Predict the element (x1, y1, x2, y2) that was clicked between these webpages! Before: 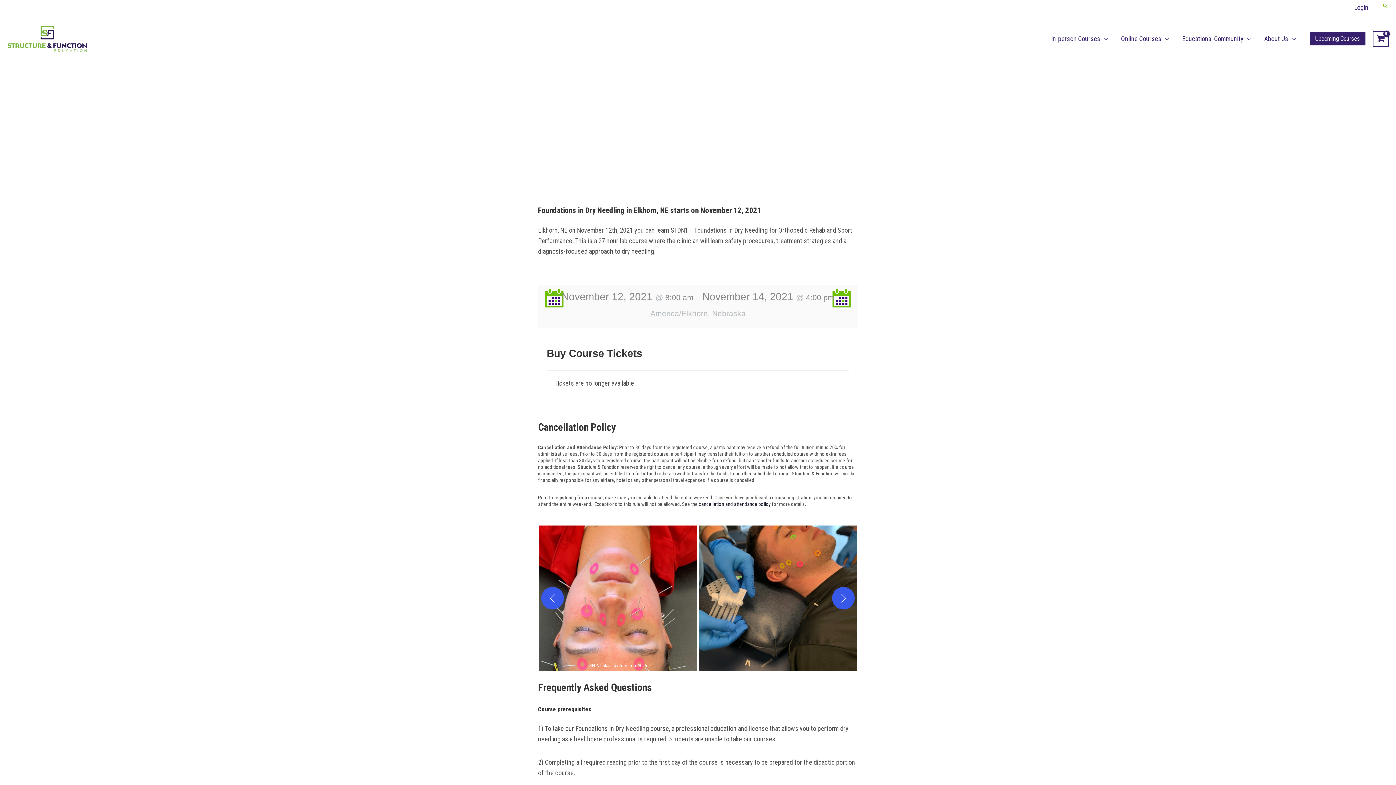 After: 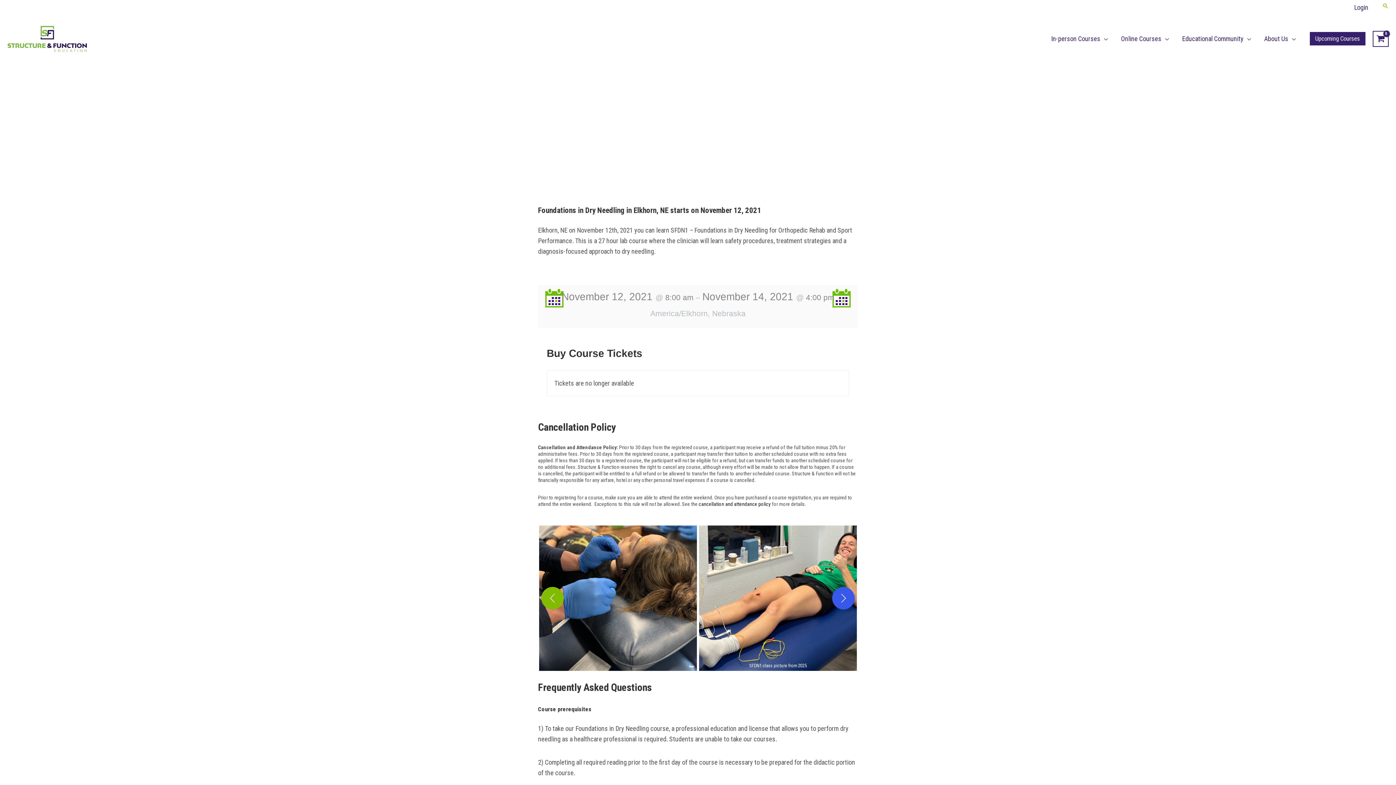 Action: label: Previous bbox: (541, 587, 563, 609)